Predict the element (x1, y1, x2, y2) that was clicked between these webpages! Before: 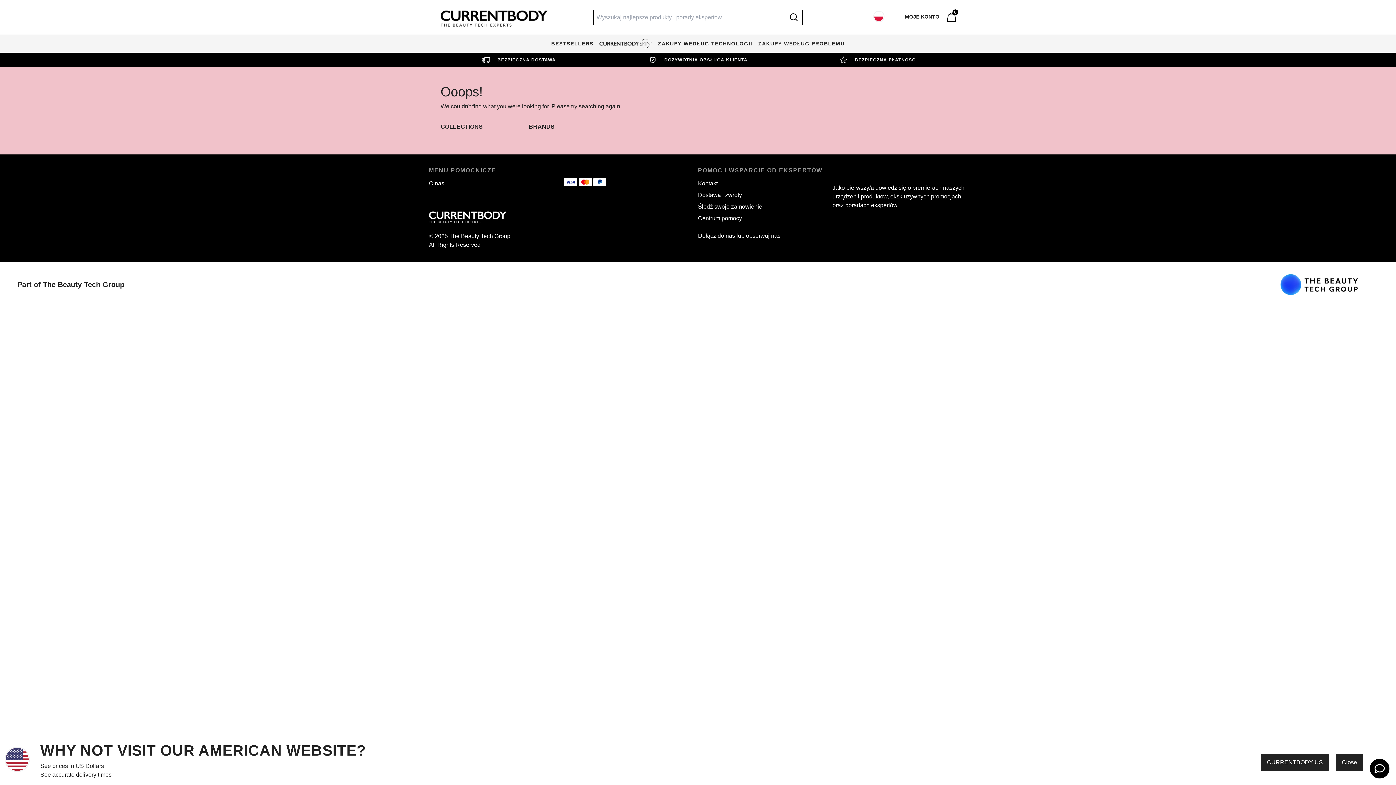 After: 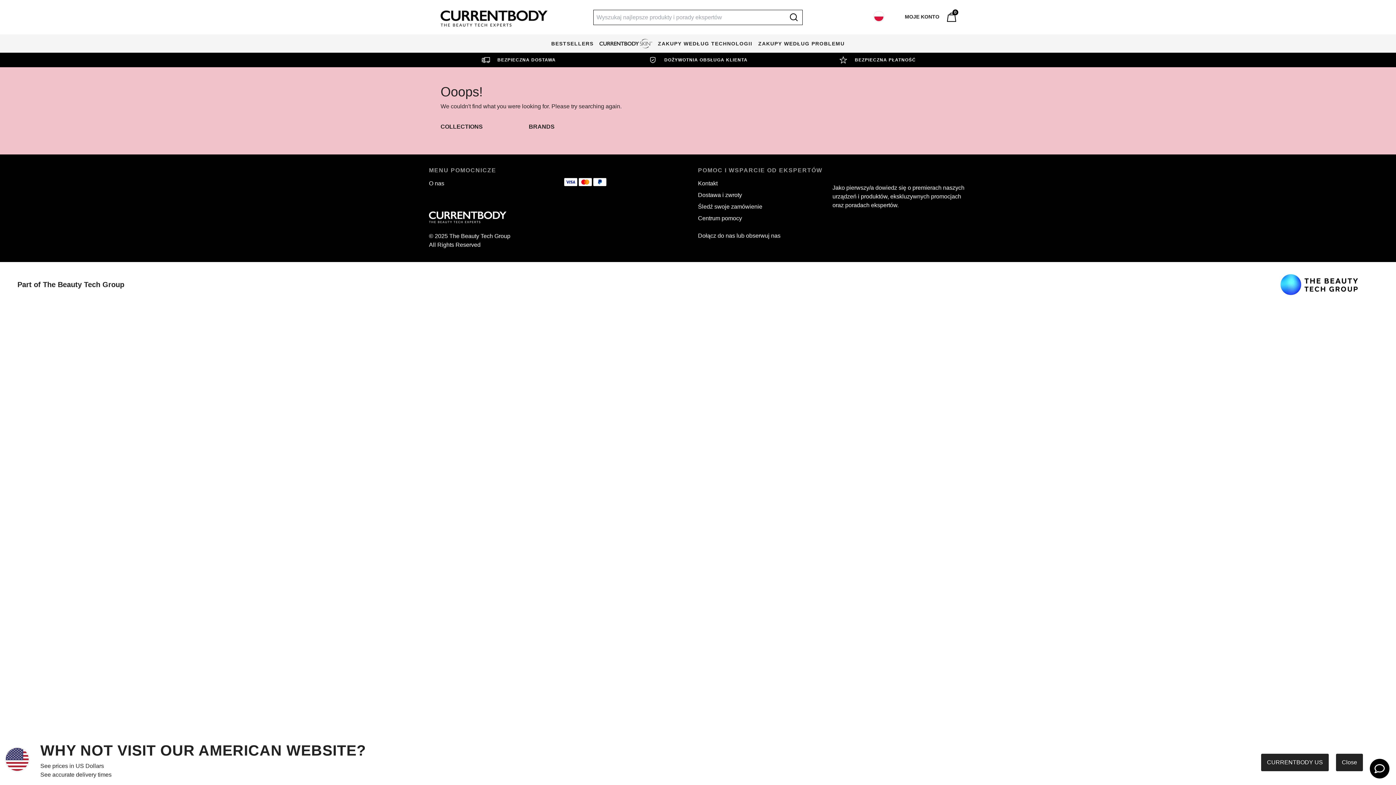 Action: bbox: (17, 279, 124, 289) label: Part of The Beauty Tech Group